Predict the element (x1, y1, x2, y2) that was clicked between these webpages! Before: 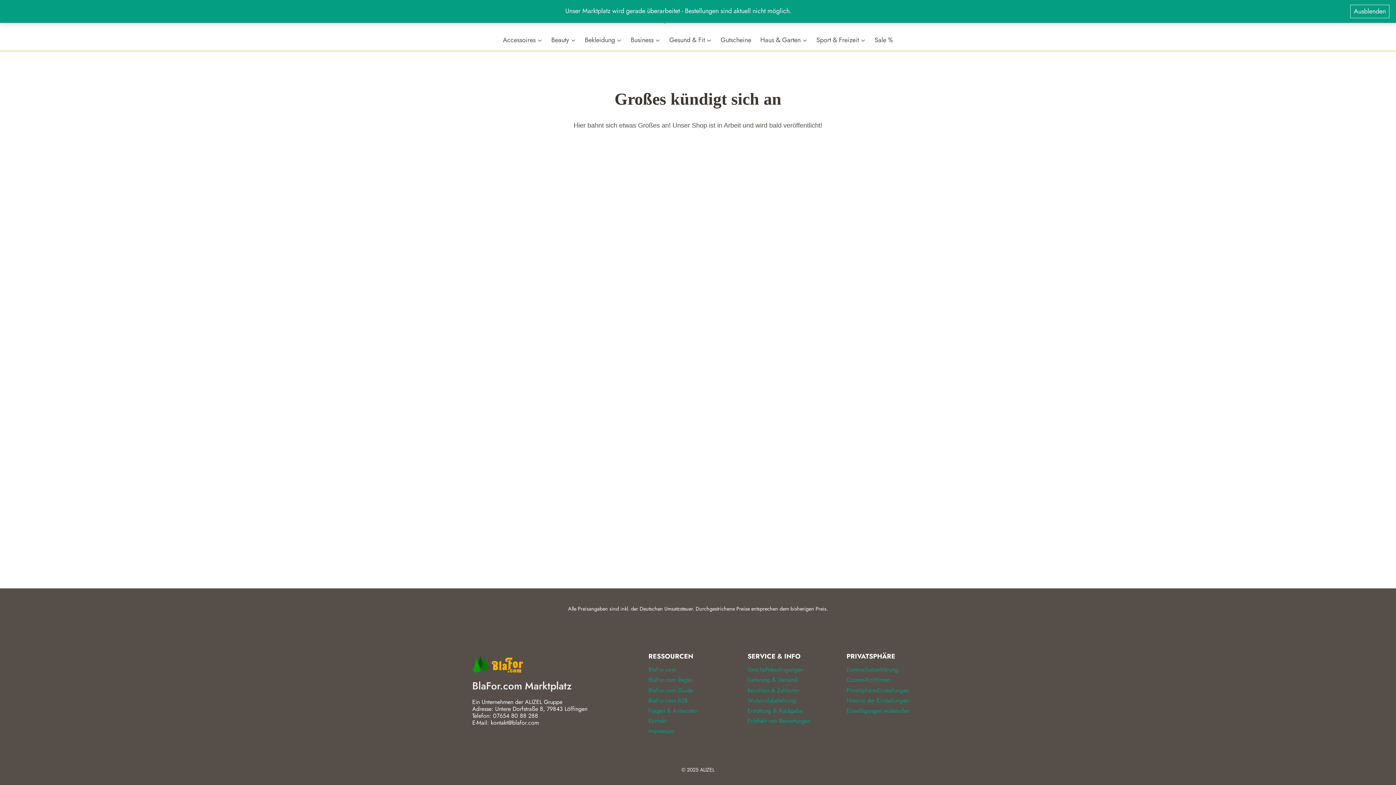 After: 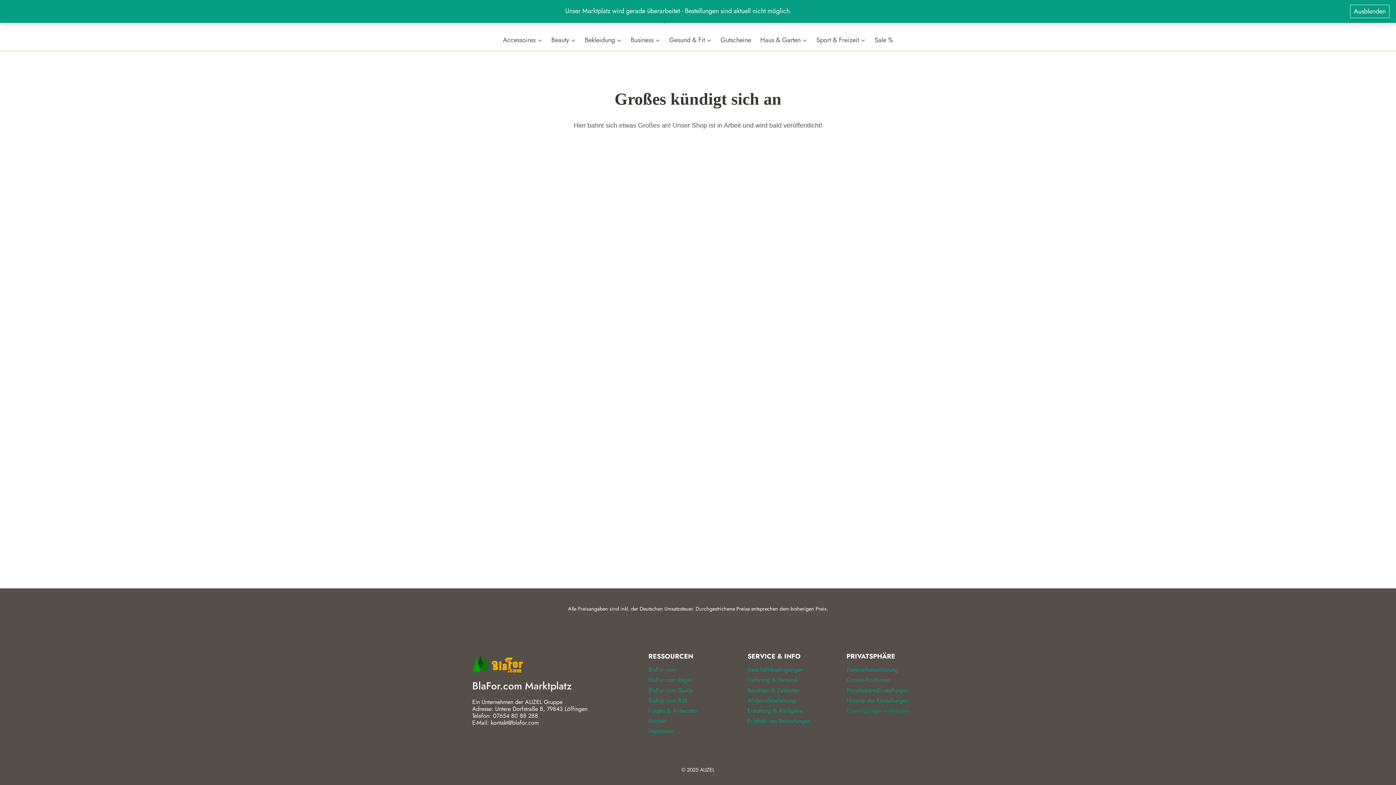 Action: label: Einwilligungen widerrufen bbox: (846, 705, 923, 716)